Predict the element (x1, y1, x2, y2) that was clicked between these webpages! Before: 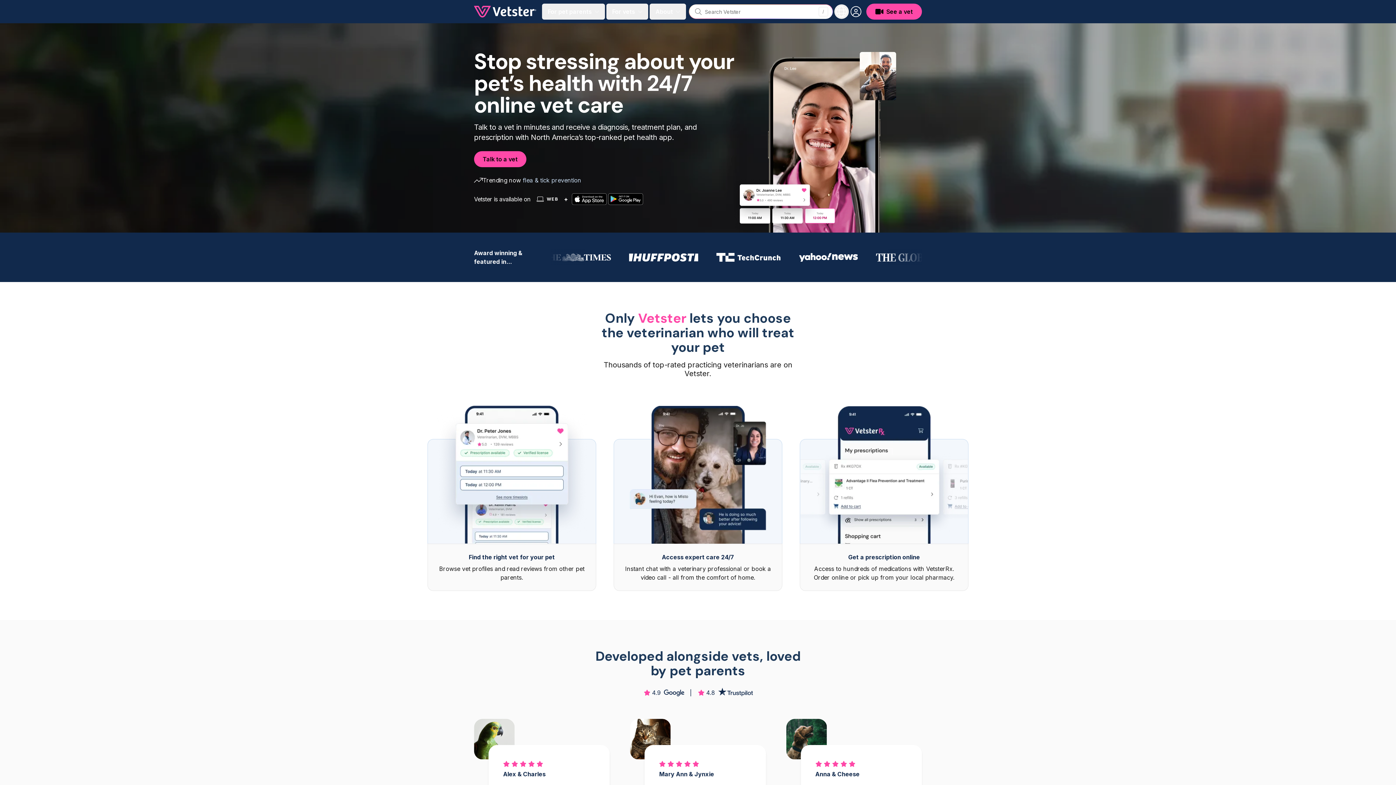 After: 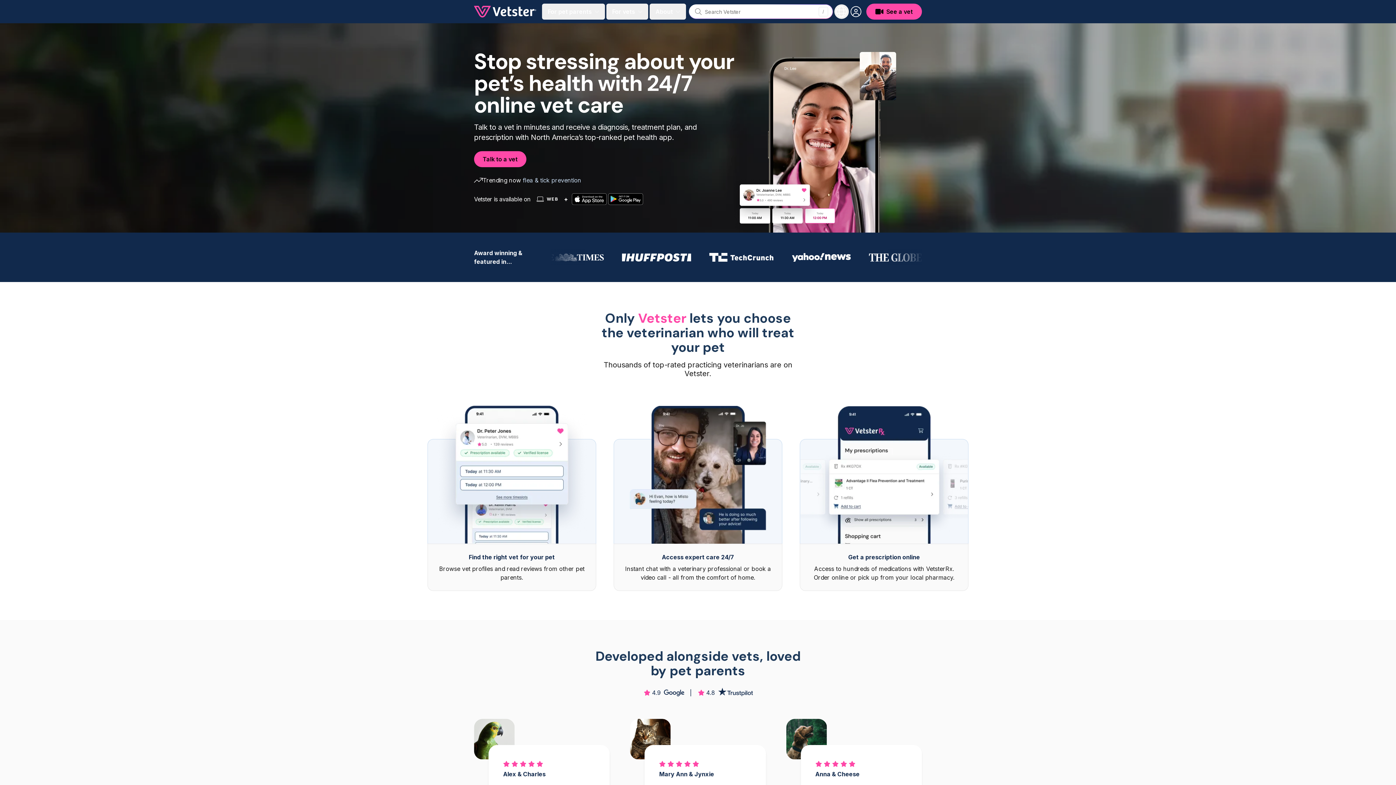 Action: bbox: (608, 193, 643, 205) label: Google Play